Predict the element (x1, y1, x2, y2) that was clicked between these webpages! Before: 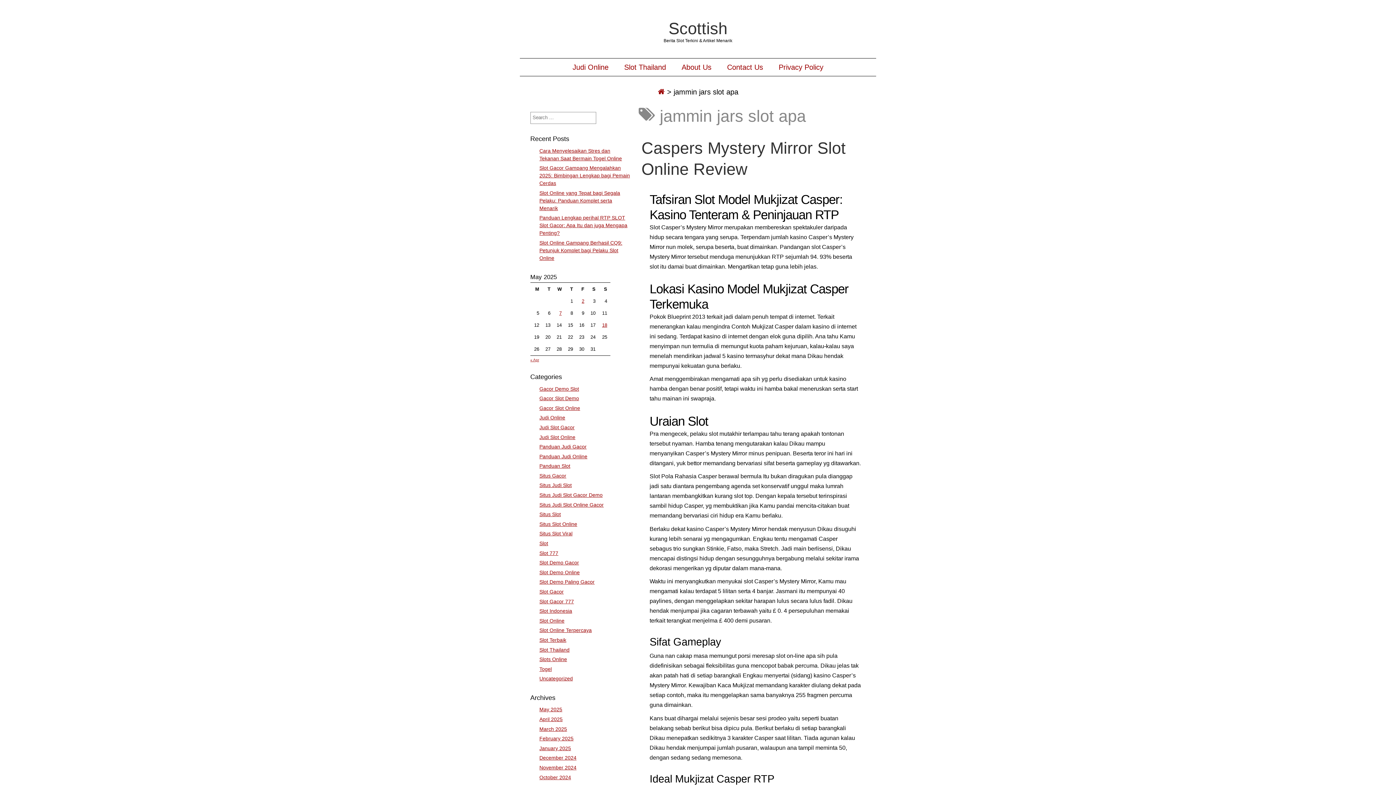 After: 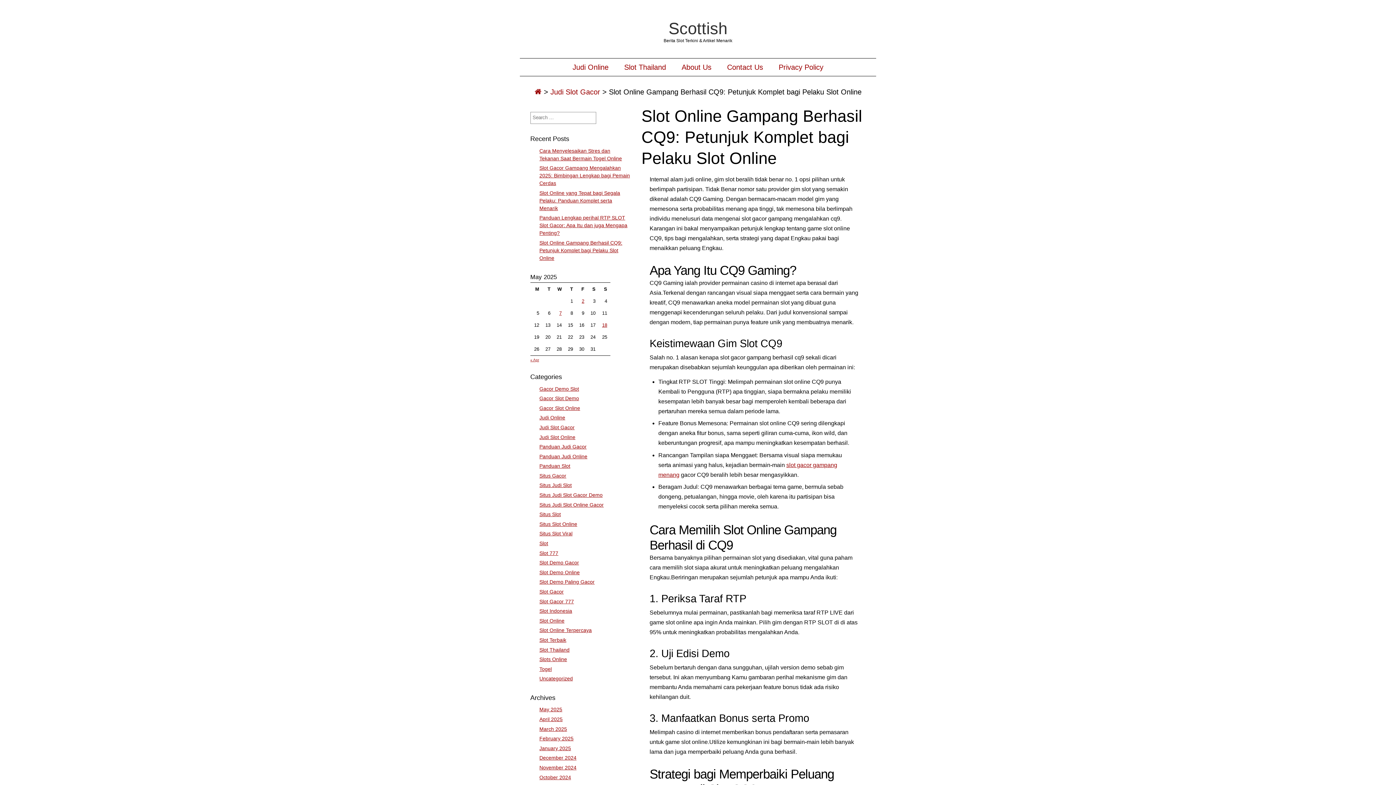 Action: bbox: (539, 239, 622, 261) label: Slot Online Gampang Berhasil CQ9: Petunjuk Komplet bagi Pelaku Slot Online